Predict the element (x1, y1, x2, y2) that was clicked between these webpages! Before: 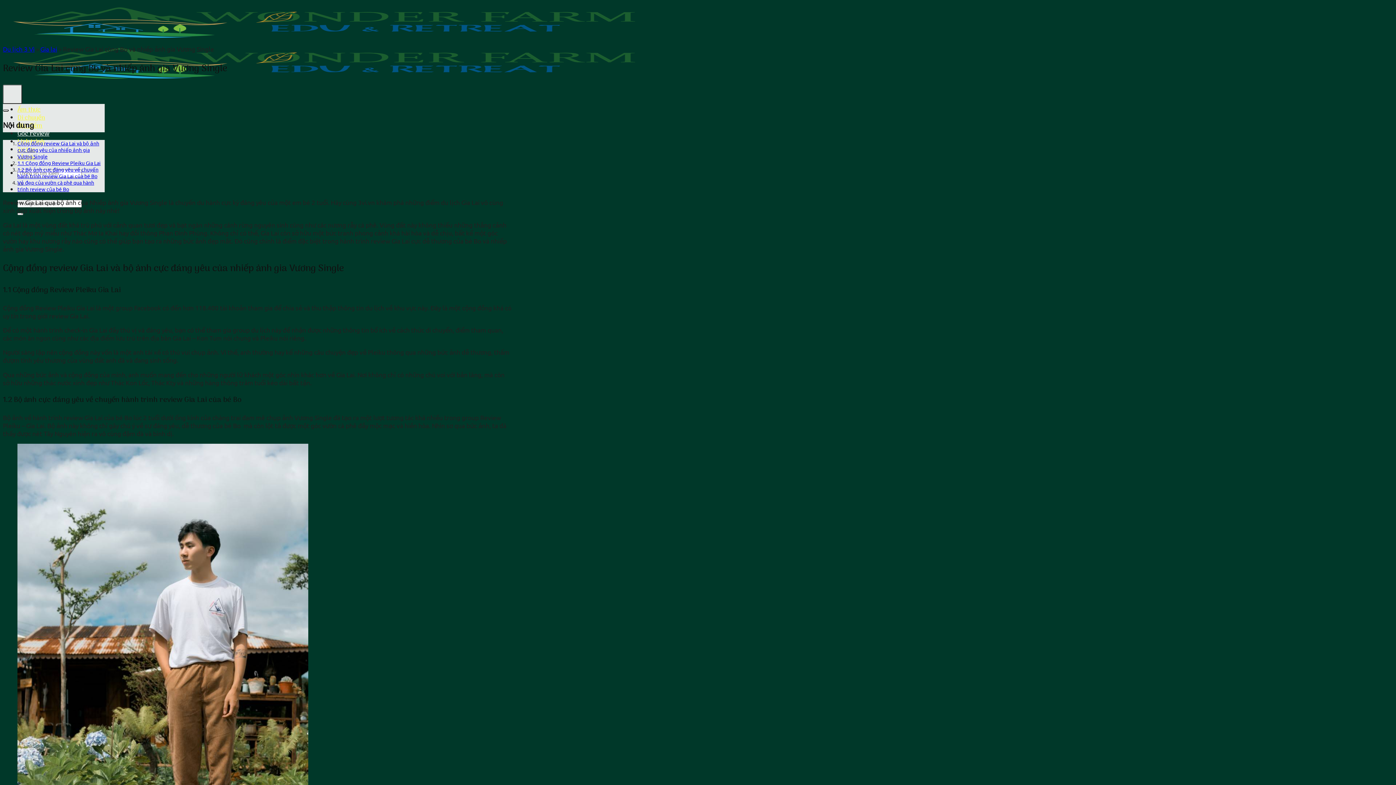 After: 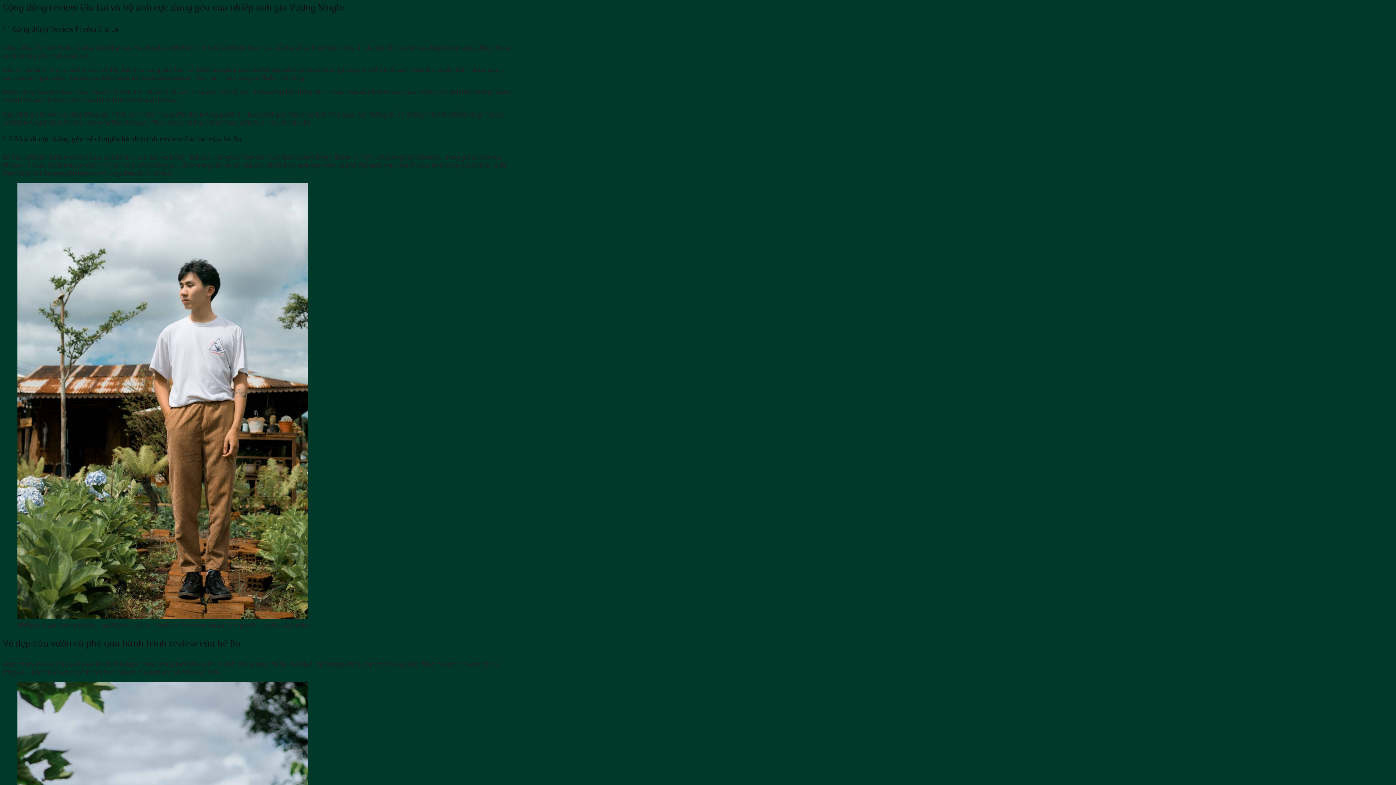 Action: bbox: (17, 139, 99, 159) label: Cộng đồng review Gia Lai và bộ ảnh cực đáng yêu của nhiếp ảnh gia Vương Single